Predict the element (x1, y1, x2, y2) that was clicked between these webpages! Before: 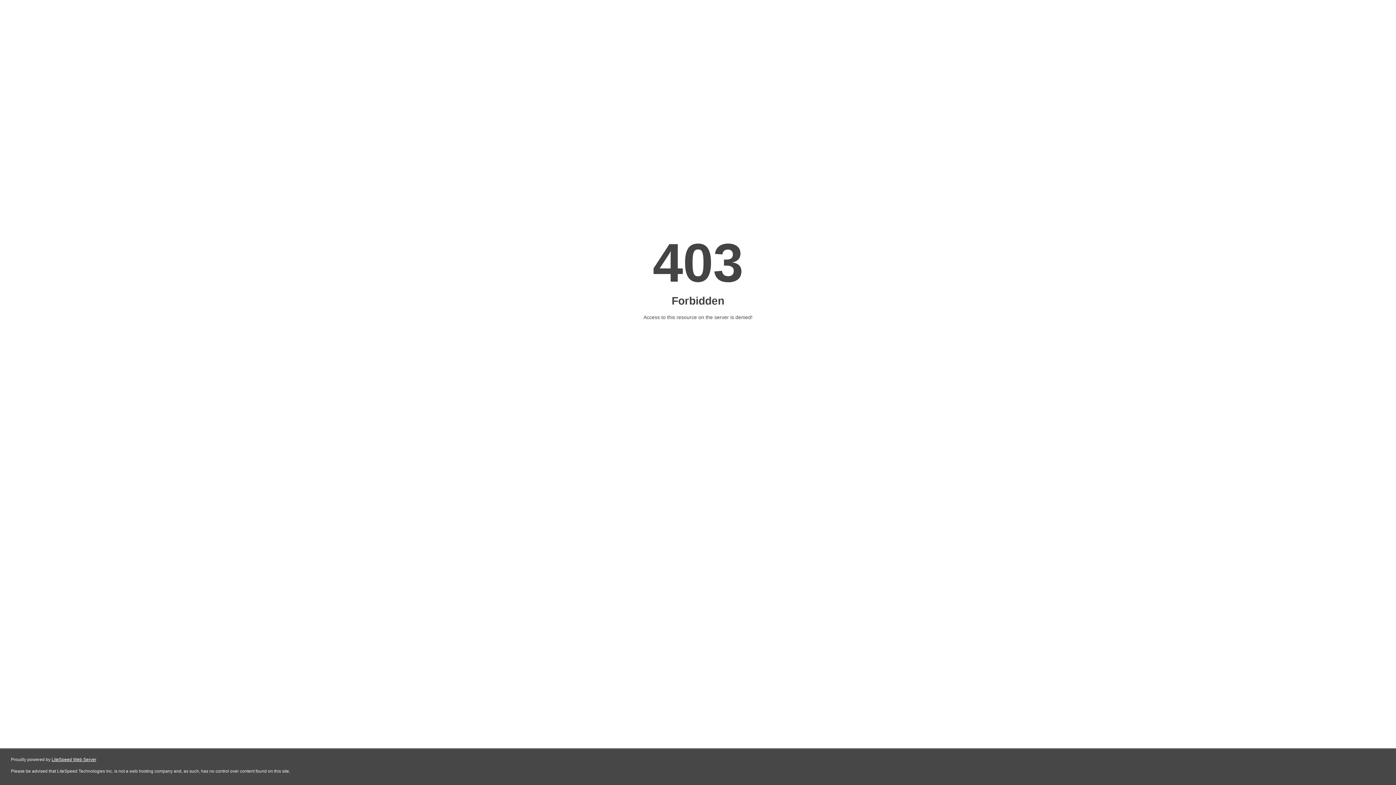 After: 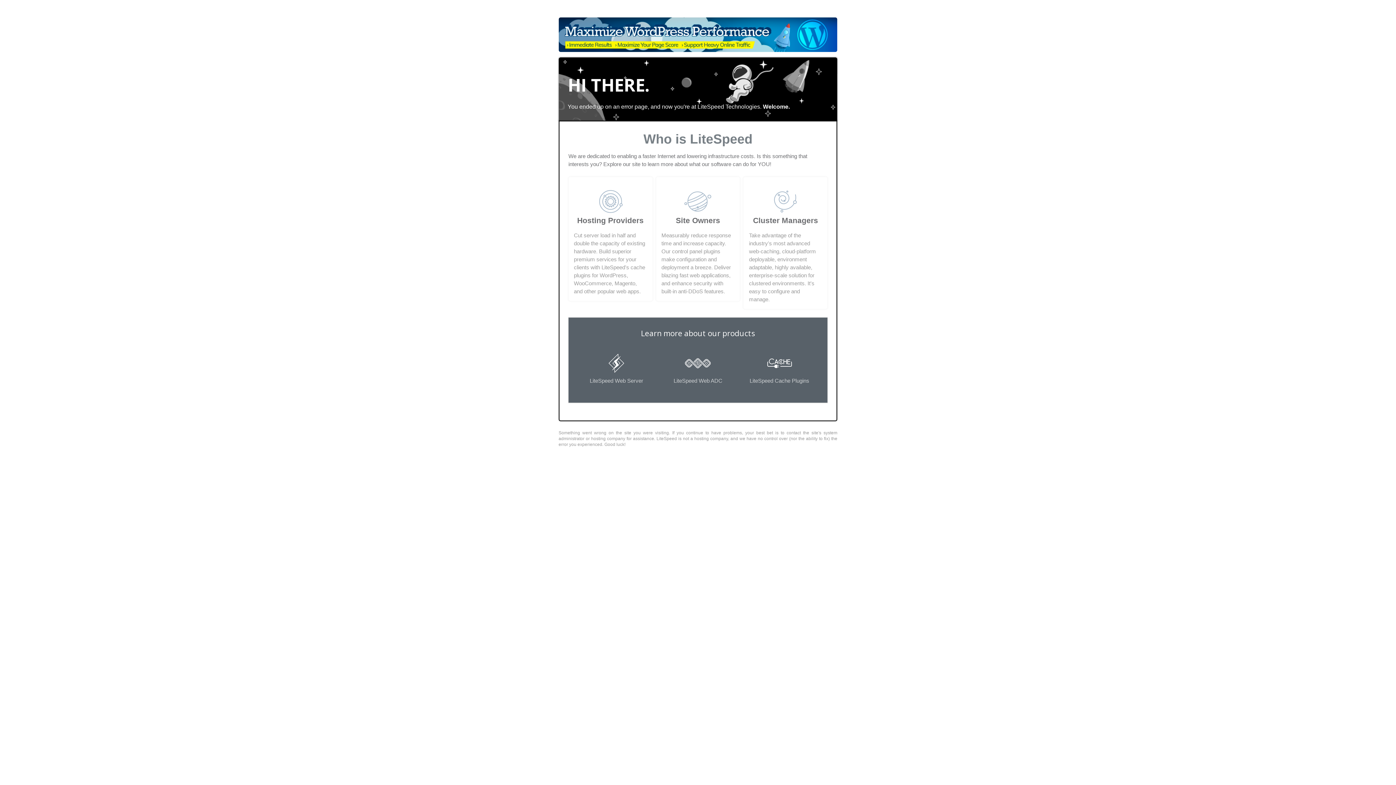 Action: bbox: (51, 757, 96, 762) label: LiteSpeed Web Server